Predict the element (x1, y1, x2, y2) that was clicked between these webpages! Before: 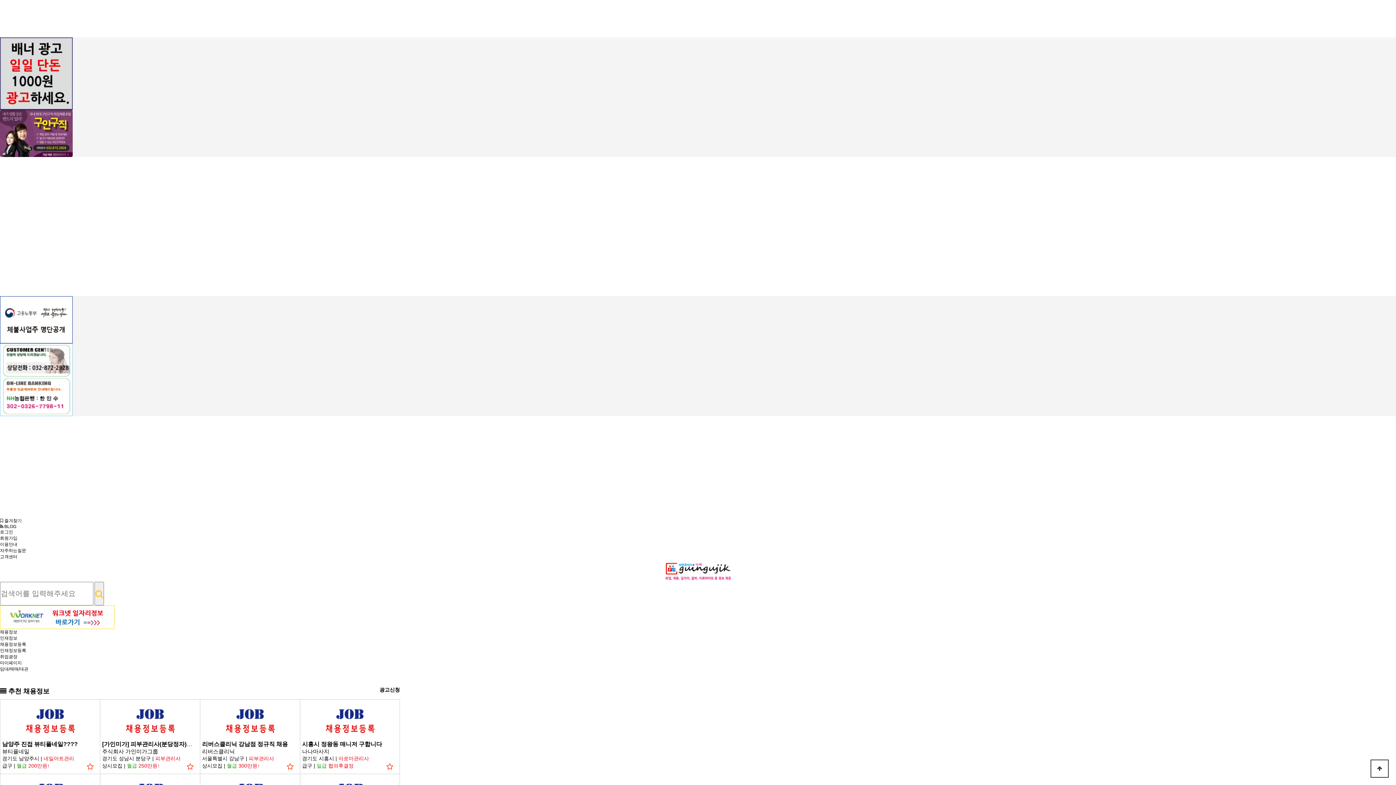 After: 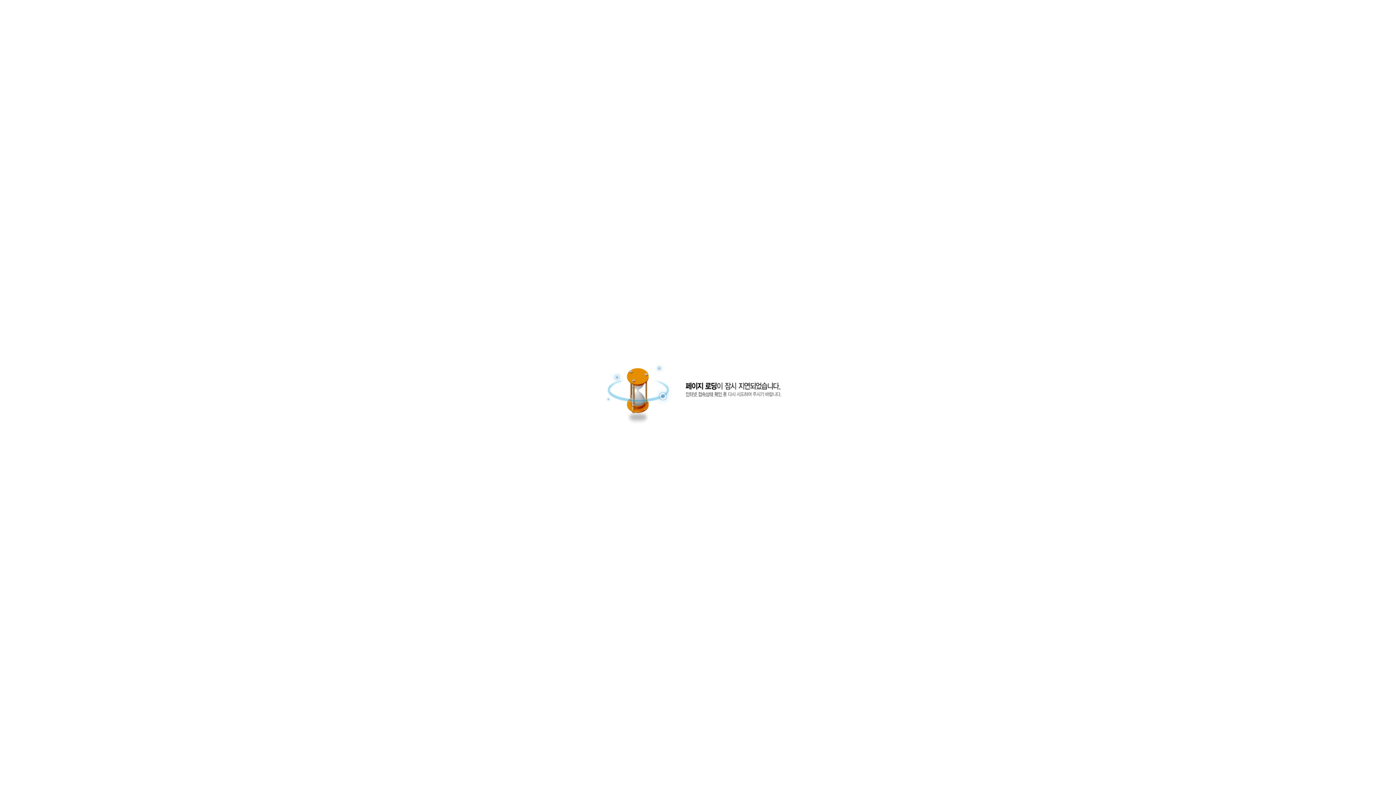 Action: label: 로그인 bbox: (0, 529, 13, 534)